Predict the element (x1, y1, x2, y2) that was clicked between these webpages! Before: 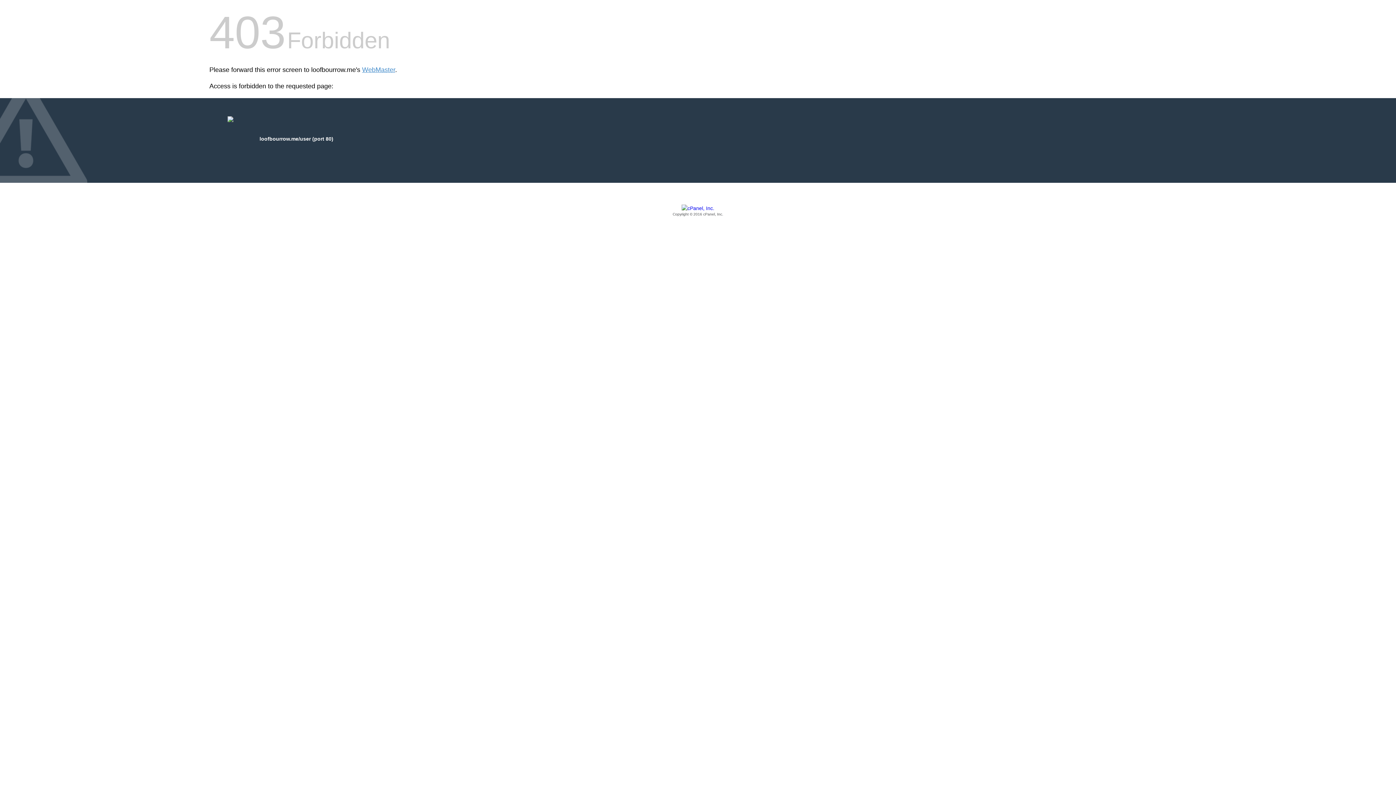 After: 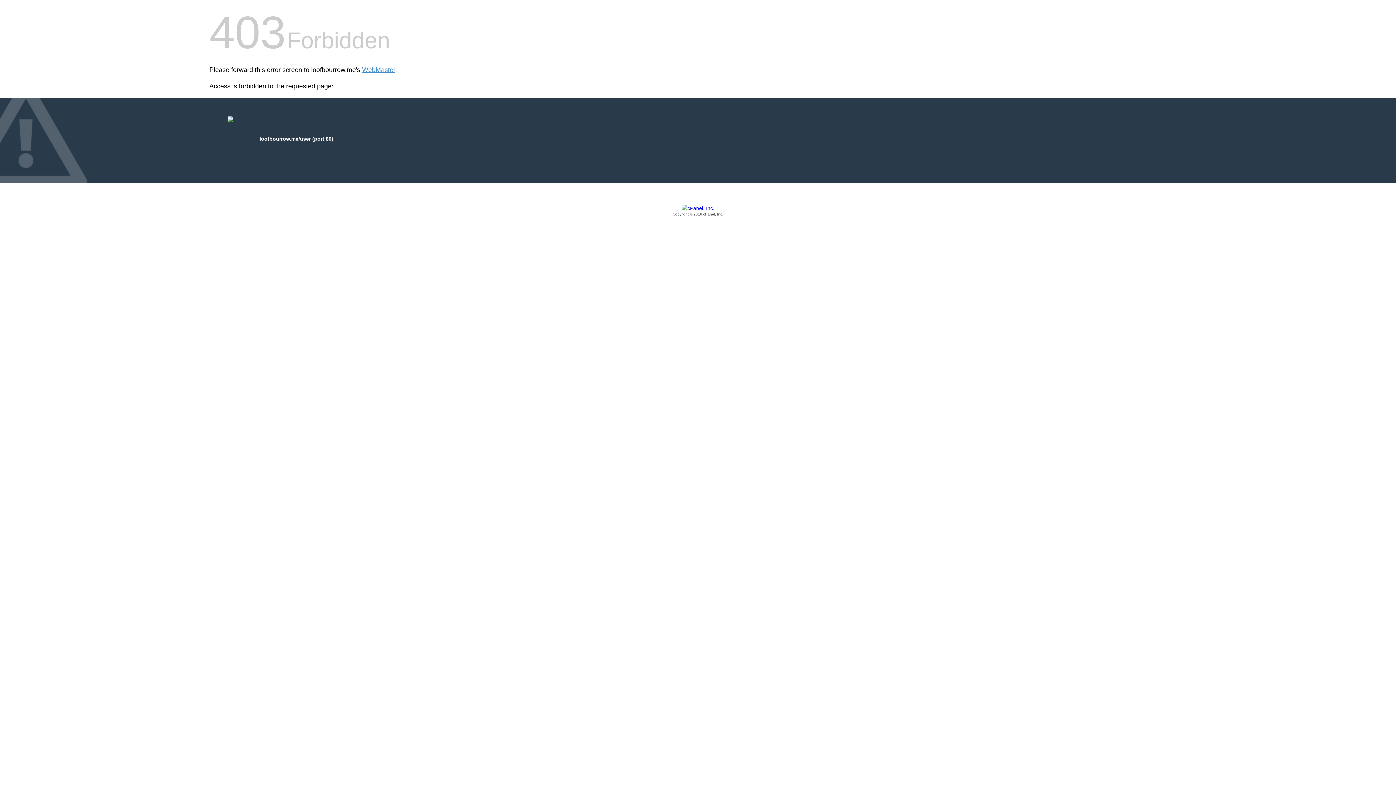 Action: bbox: (209, 205, 1186, 217) label: Copyright © 2016 cPanel, Inc.